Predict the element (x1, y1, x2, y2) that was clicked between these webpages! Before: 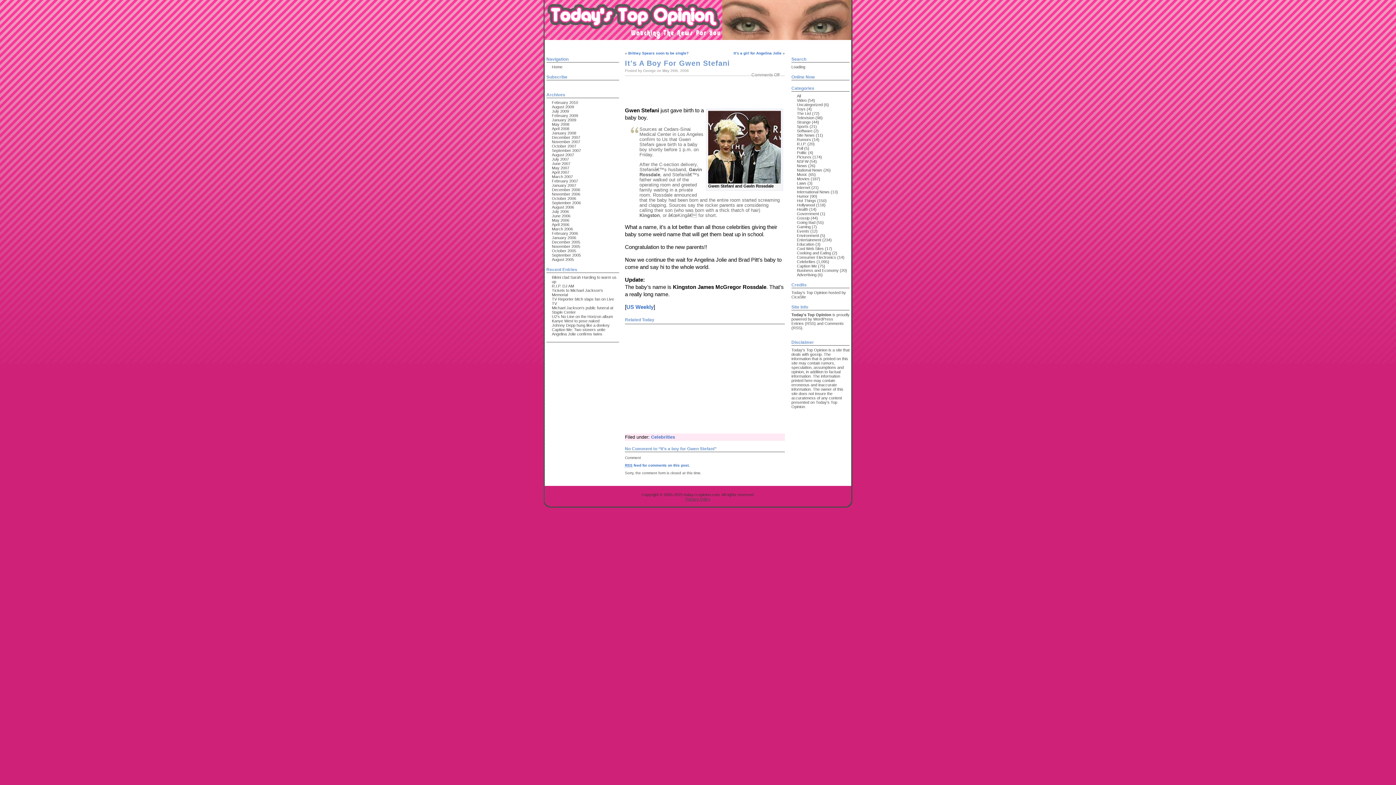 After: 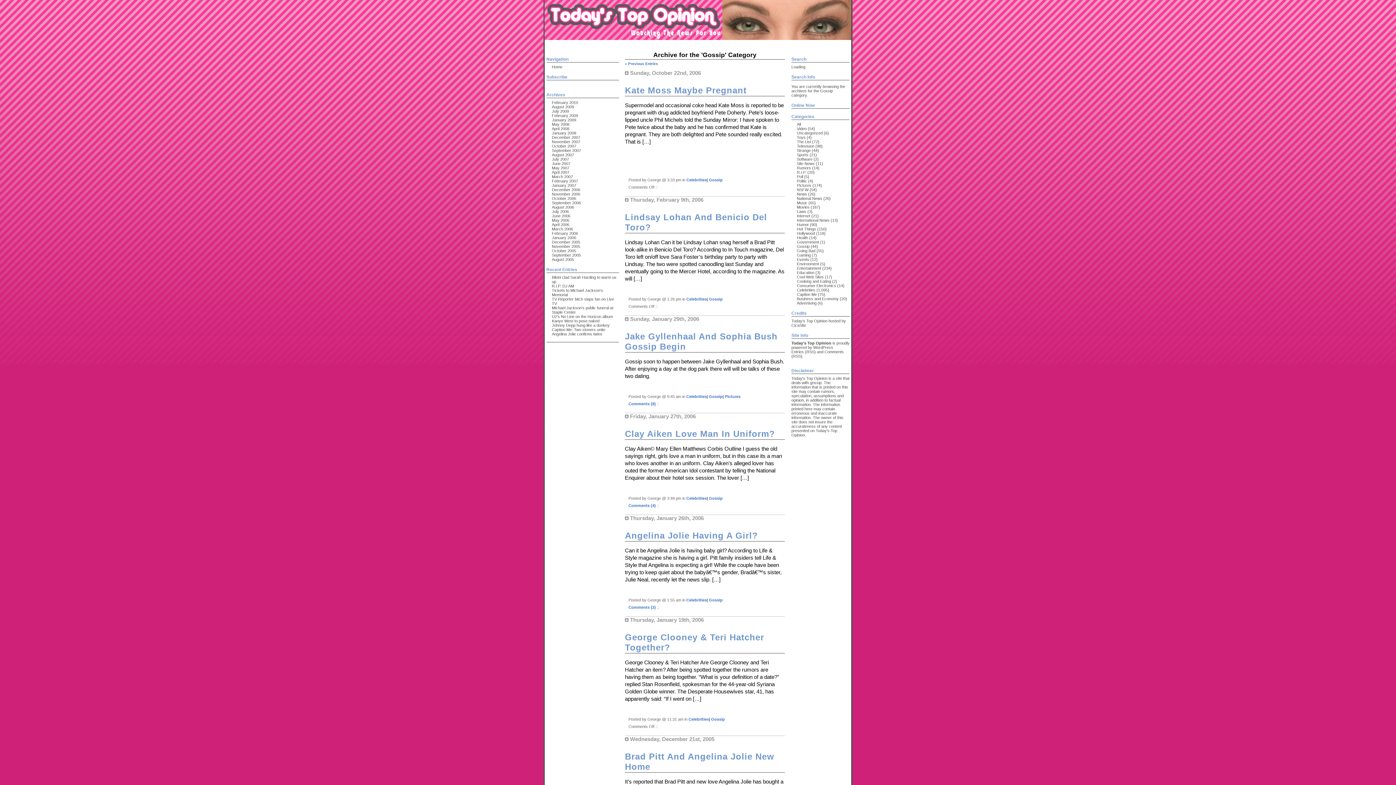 Action: label: Gossip bbox: (797, 216, 809, 220)